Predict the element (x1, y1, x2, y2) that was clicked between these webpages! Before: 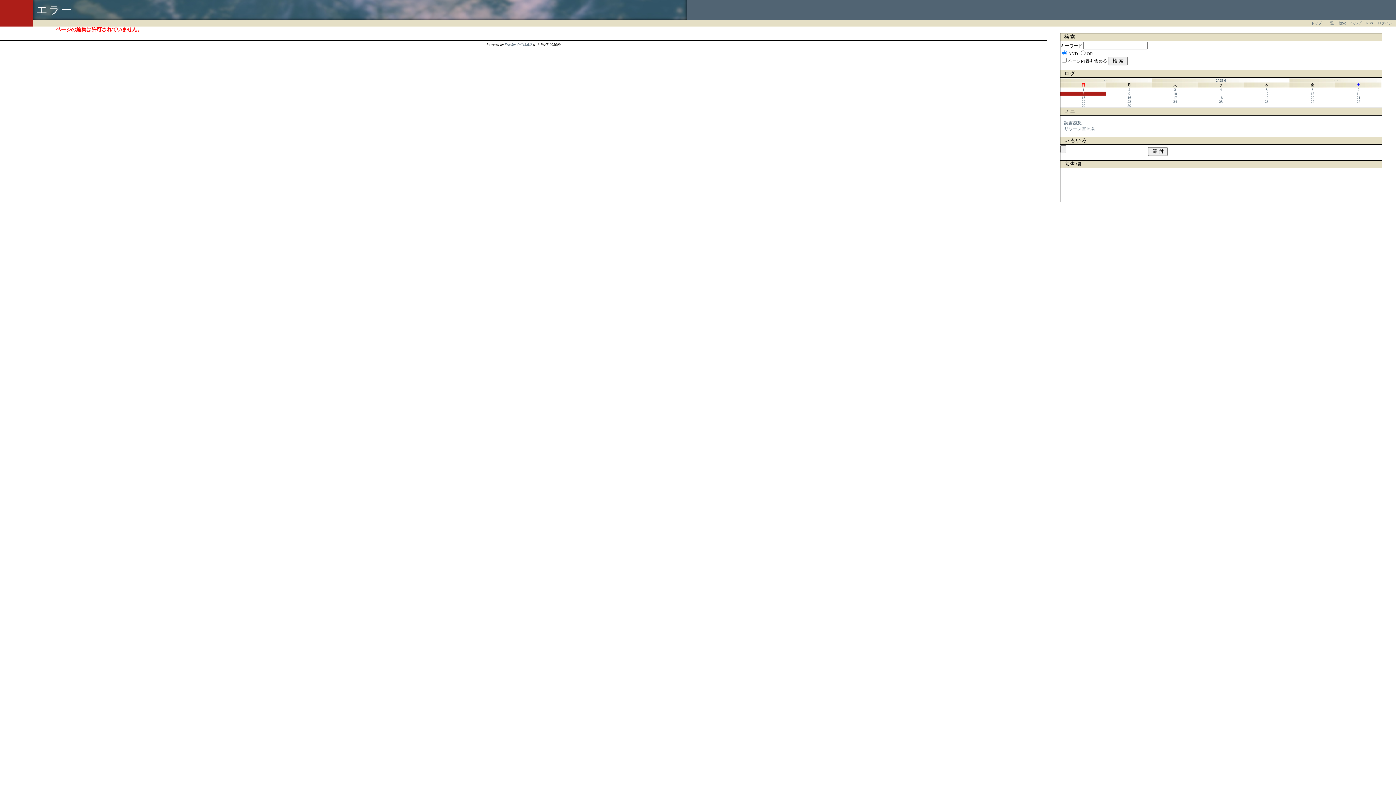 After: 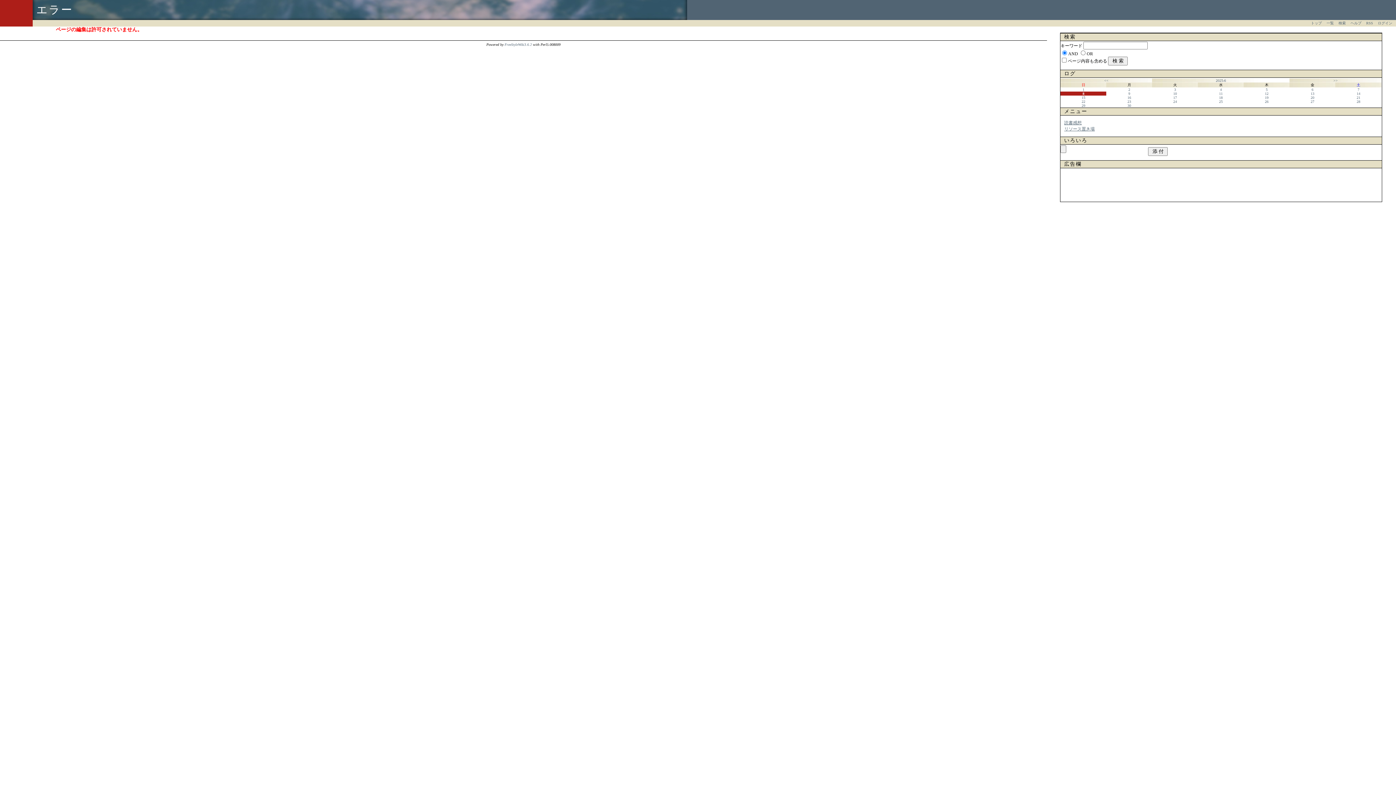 Action: label: 17 bbox: (1173, 95, 1177, 99)